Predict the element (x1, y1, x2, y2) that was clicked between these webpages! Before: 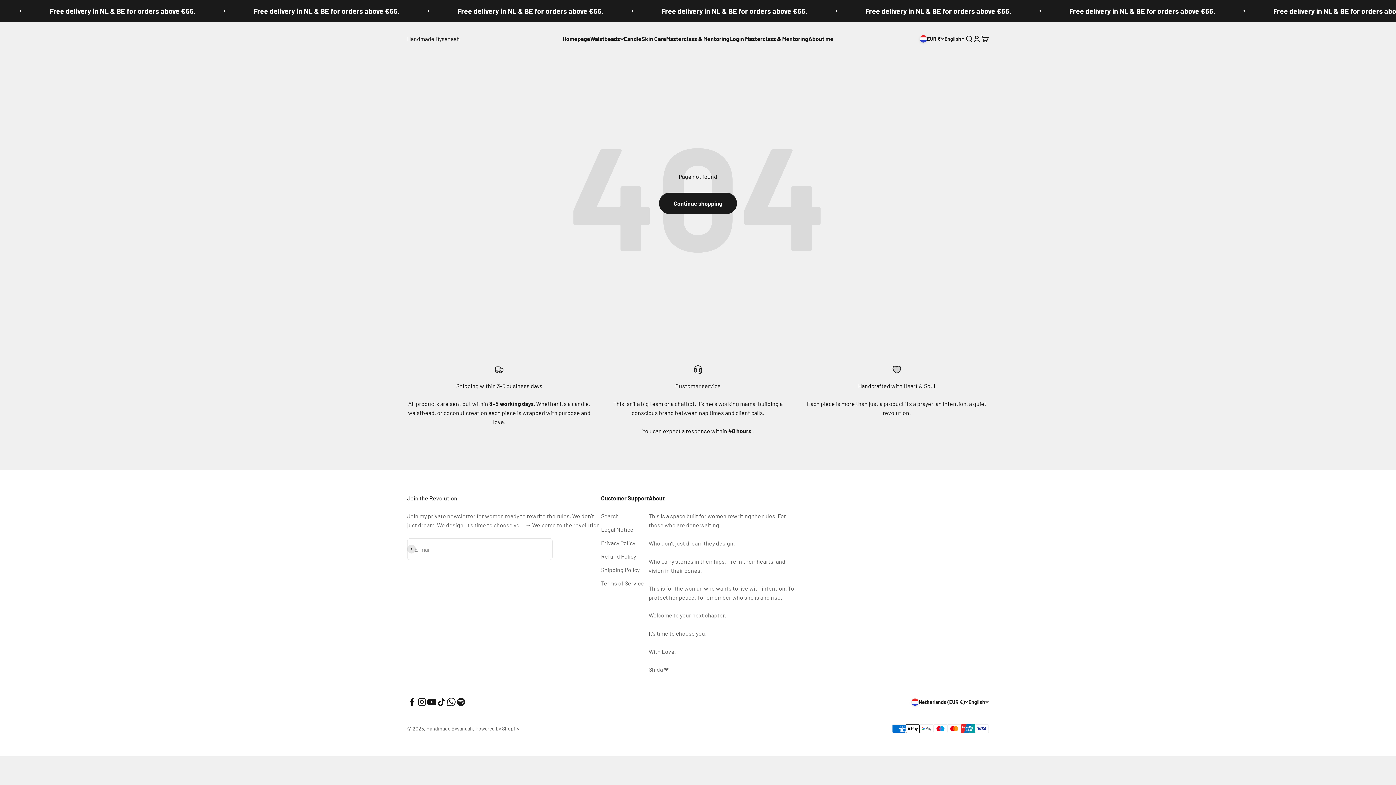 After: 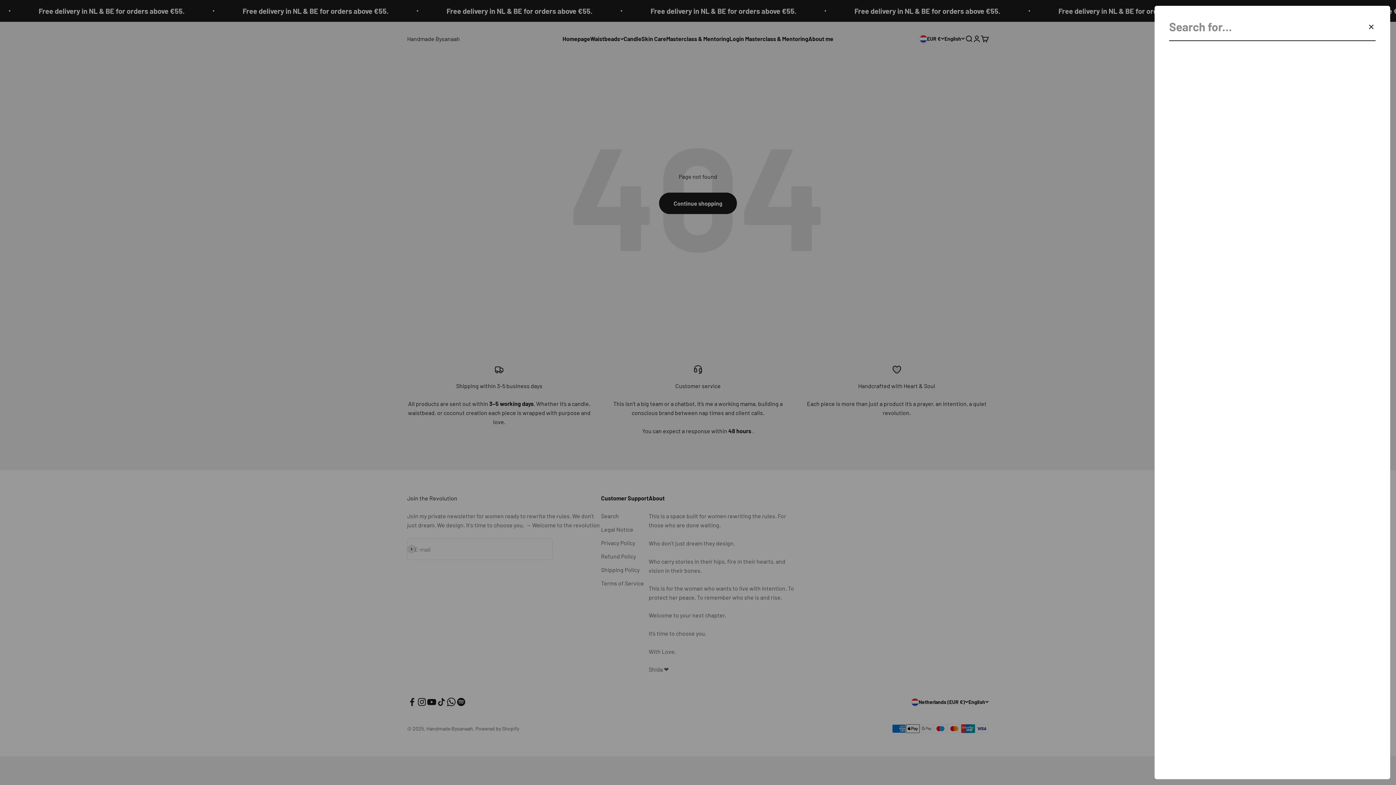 Action: label: Search bbox: (965, 34, 973, 42)